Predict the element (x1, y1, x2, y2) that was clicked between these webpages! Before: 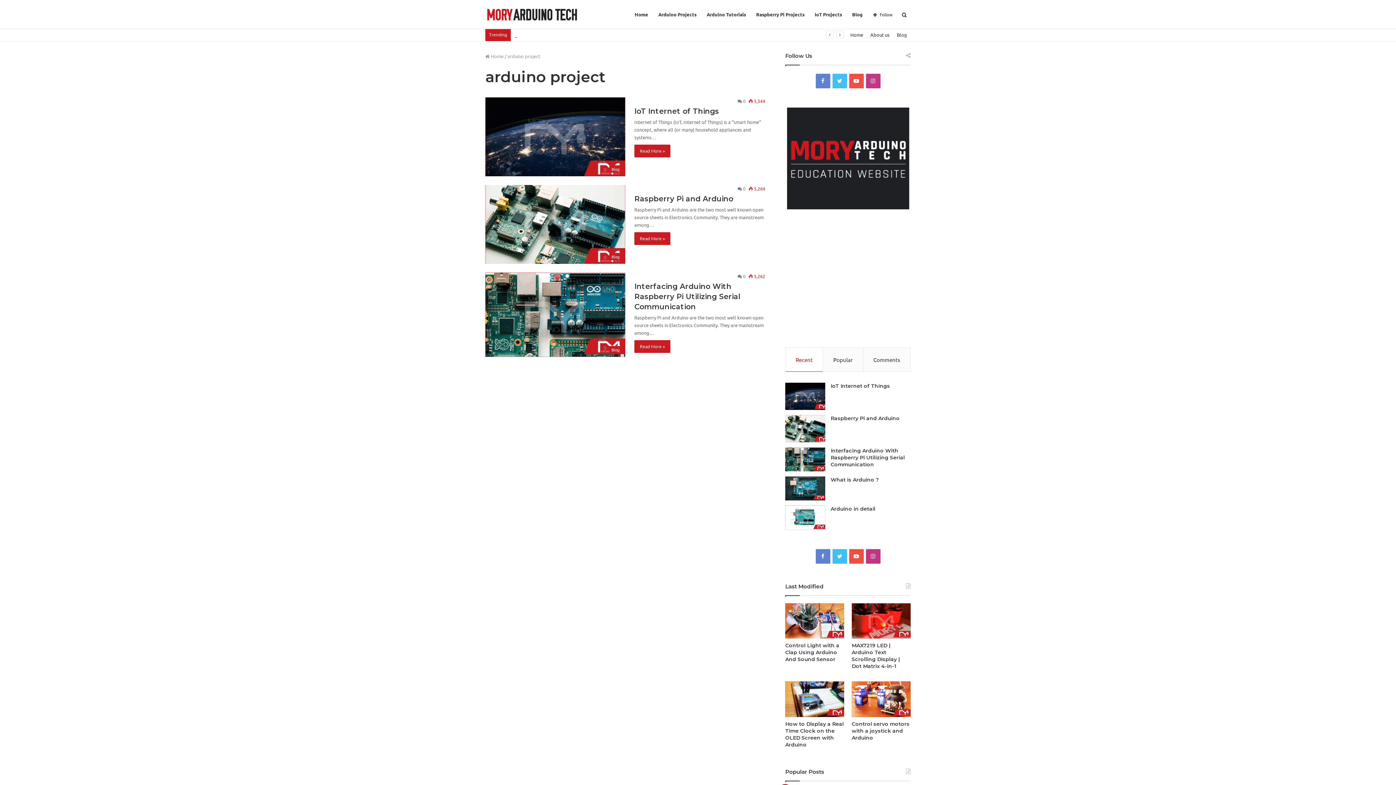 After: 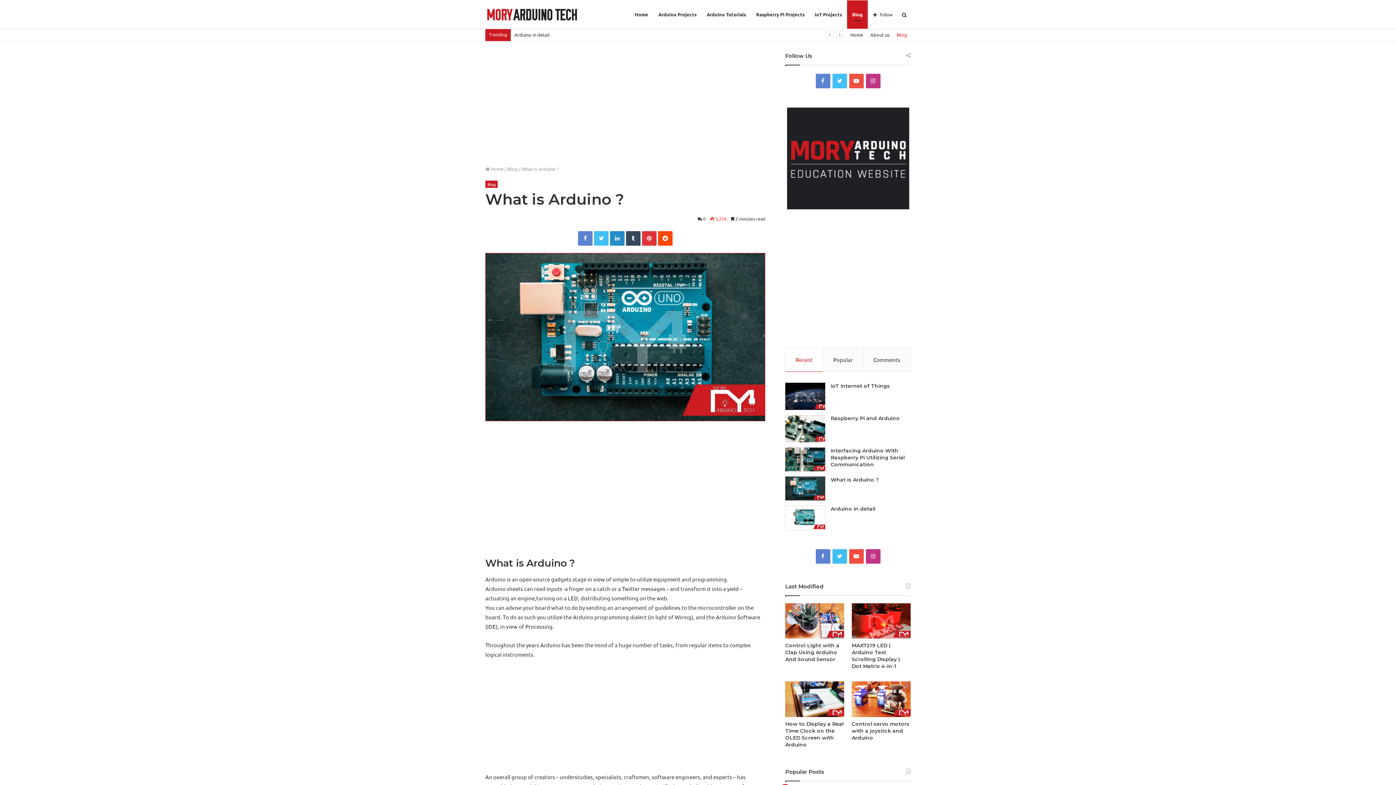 Action: bbox: (830, 476, 878, 483) label: What is Arduino ?